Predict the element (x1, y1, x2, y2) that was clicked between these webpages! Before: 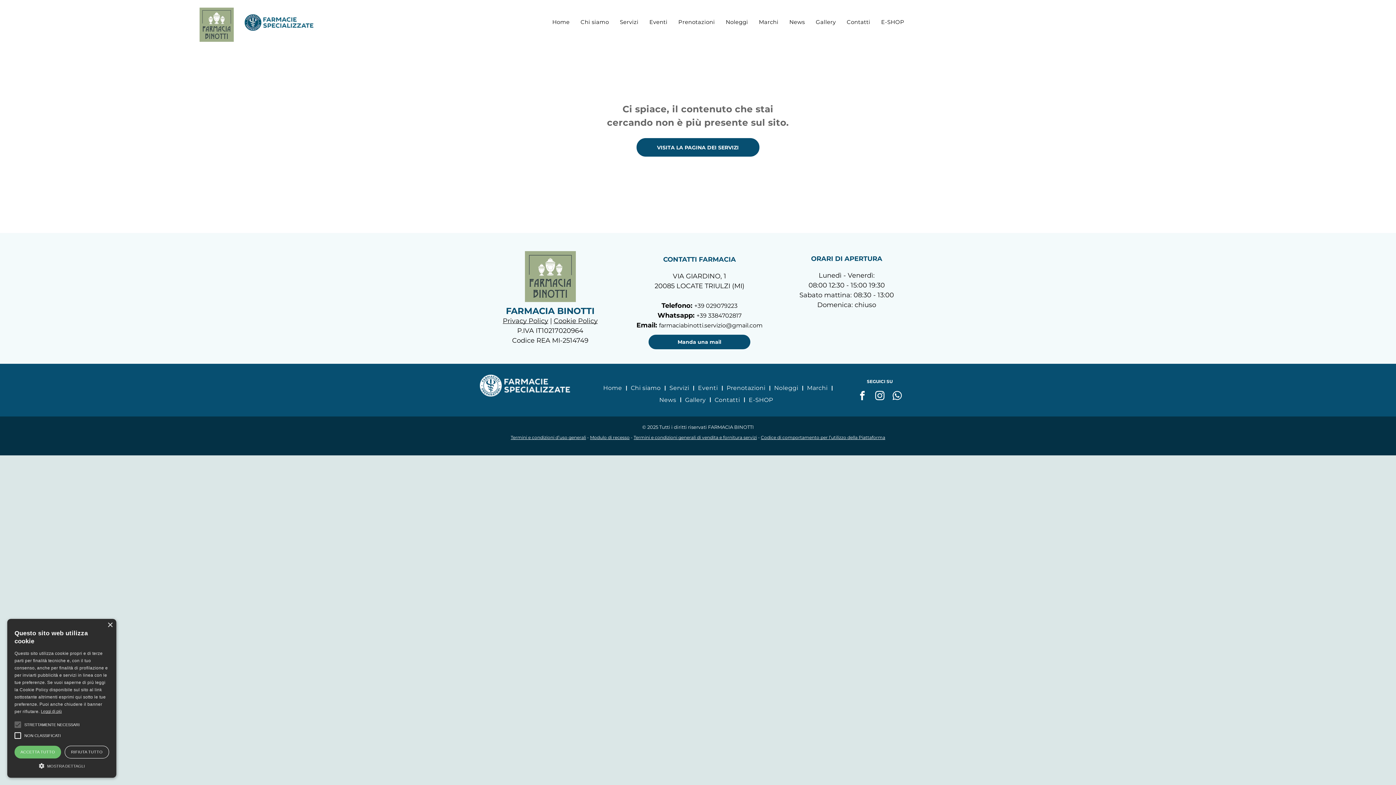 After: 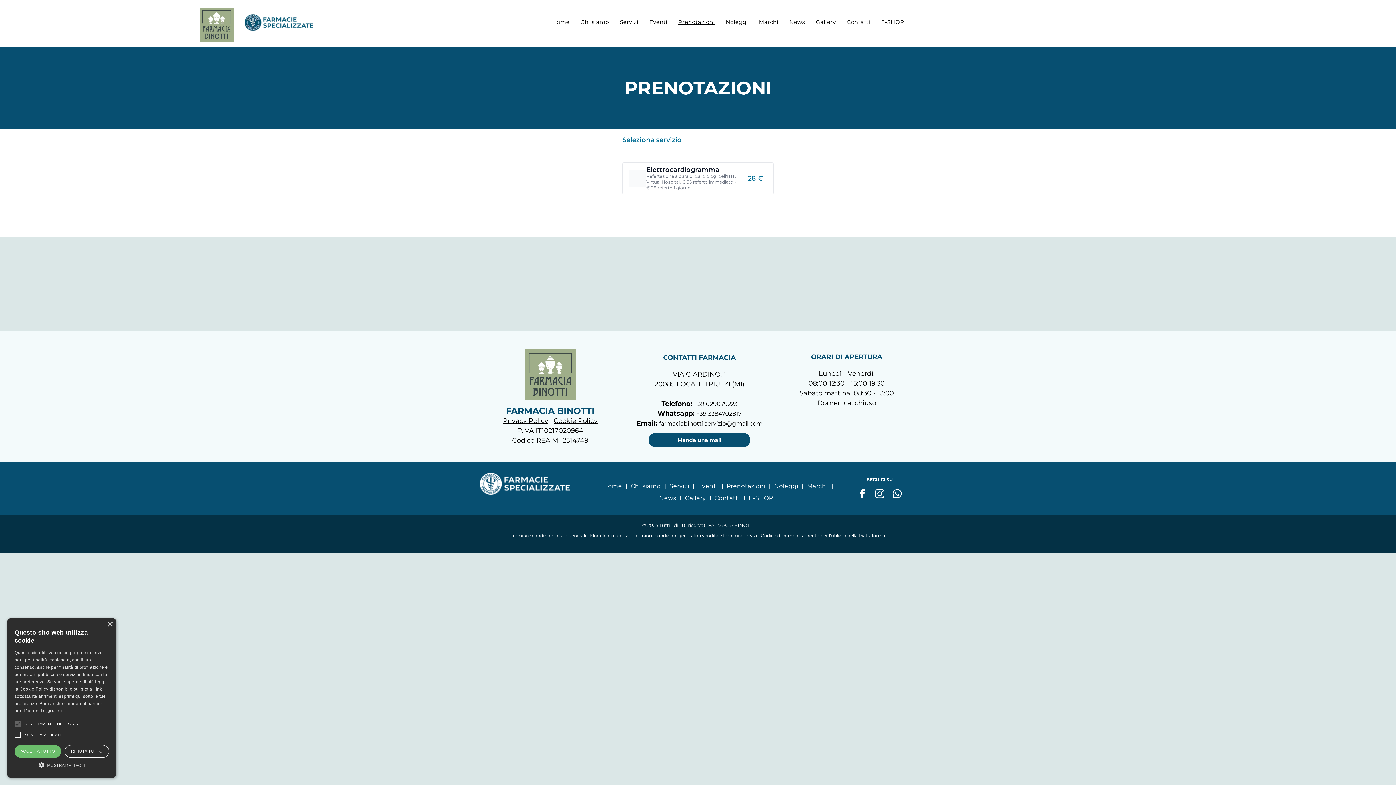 Action: label: Prenotazioni bbox: (723, 382, 769, 393)